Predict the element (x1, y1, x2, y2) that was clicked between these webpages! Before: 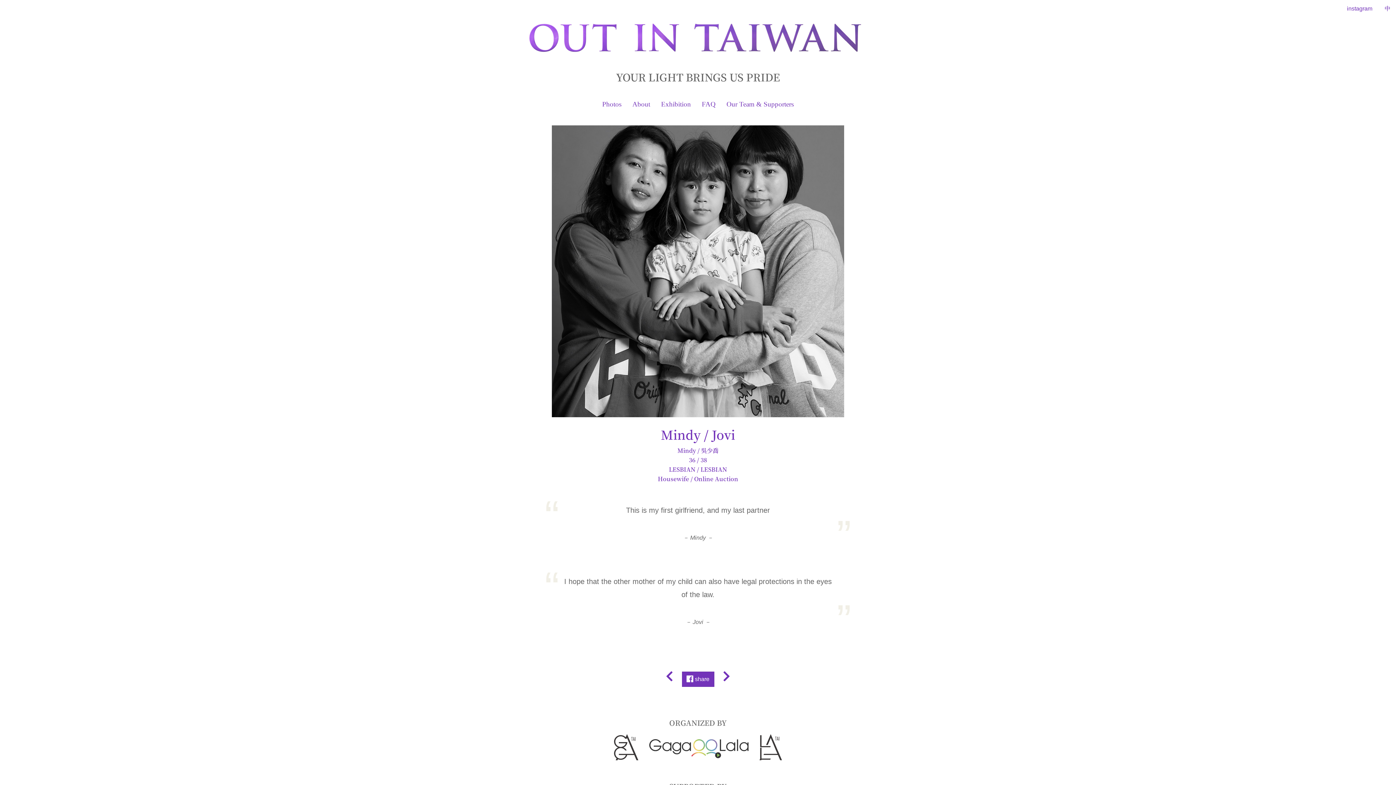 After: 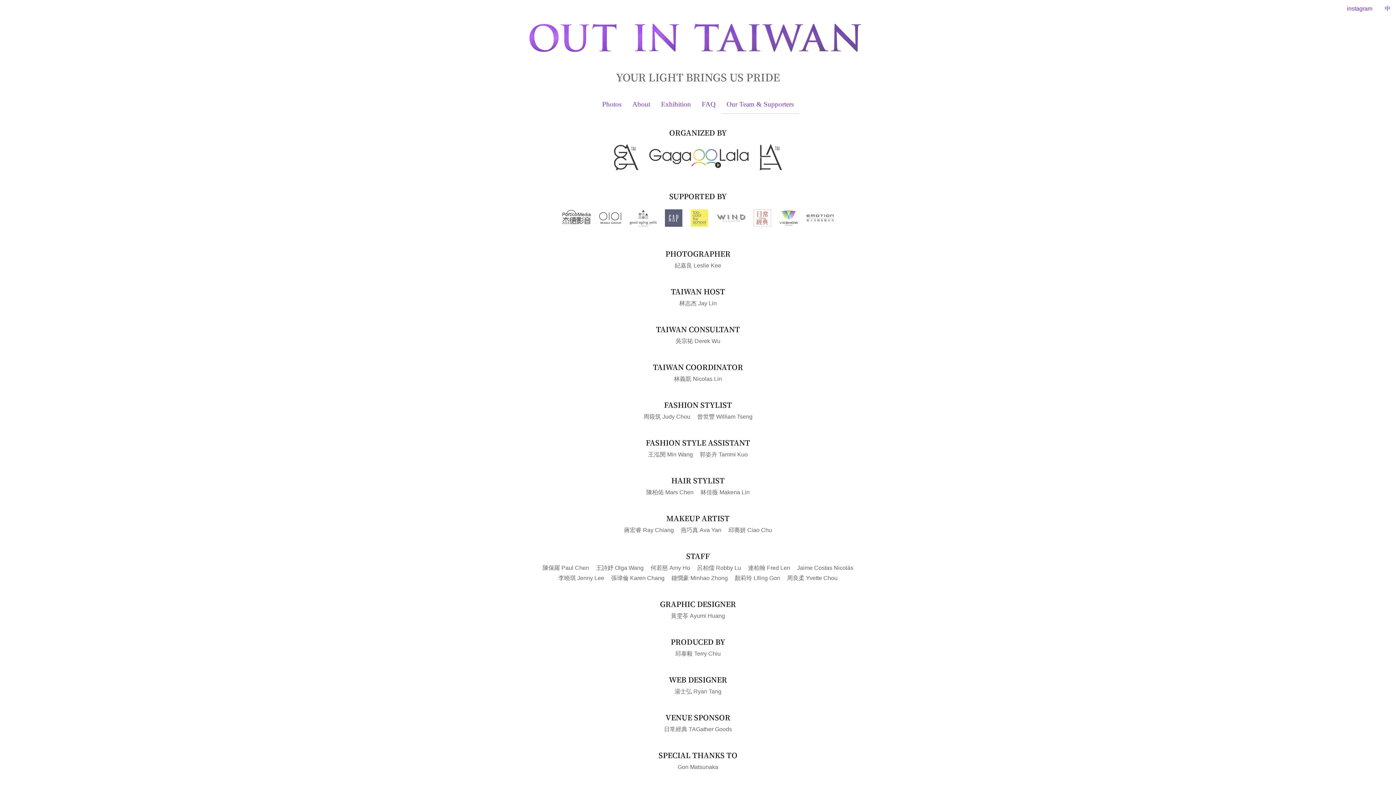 Action: label: Our Team & Supporters bbox: (721, 95, 799, 113)